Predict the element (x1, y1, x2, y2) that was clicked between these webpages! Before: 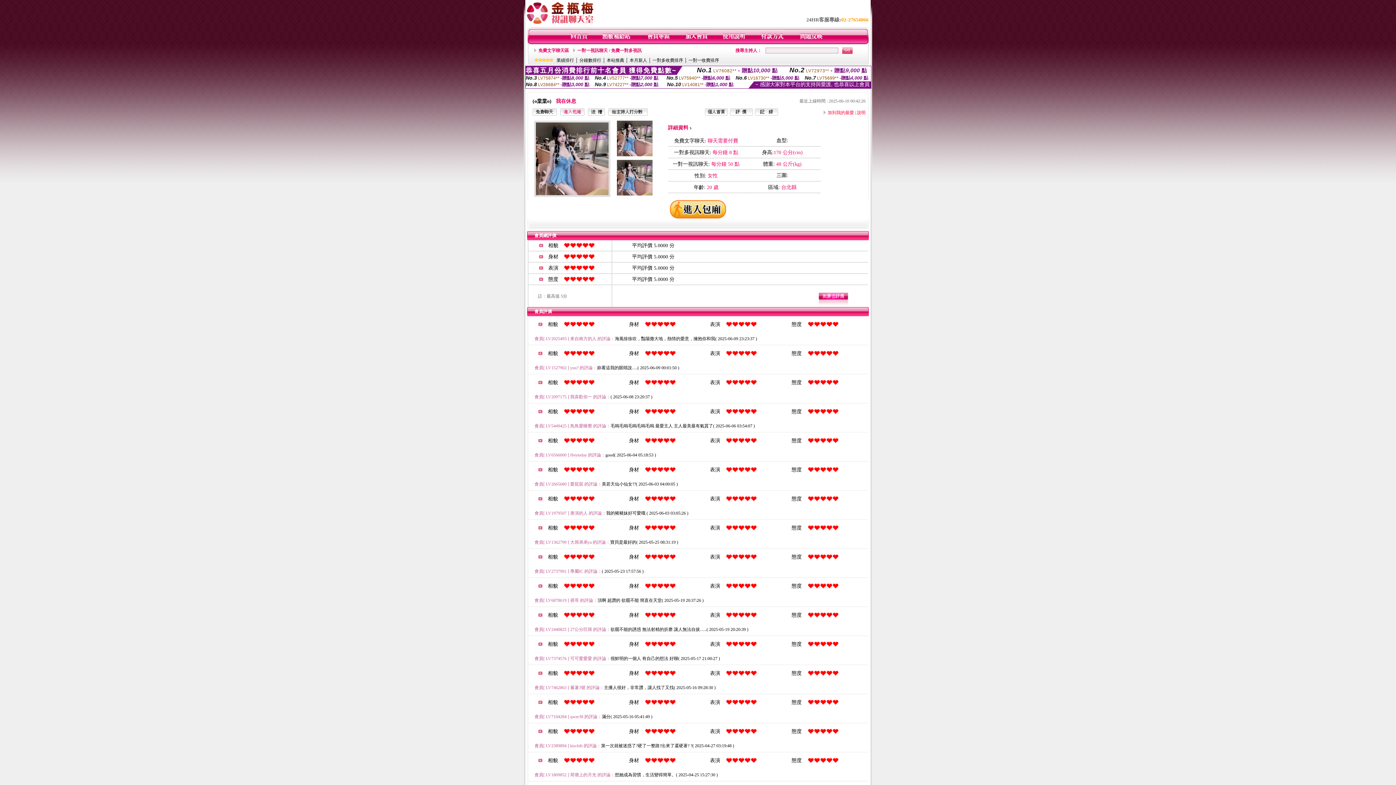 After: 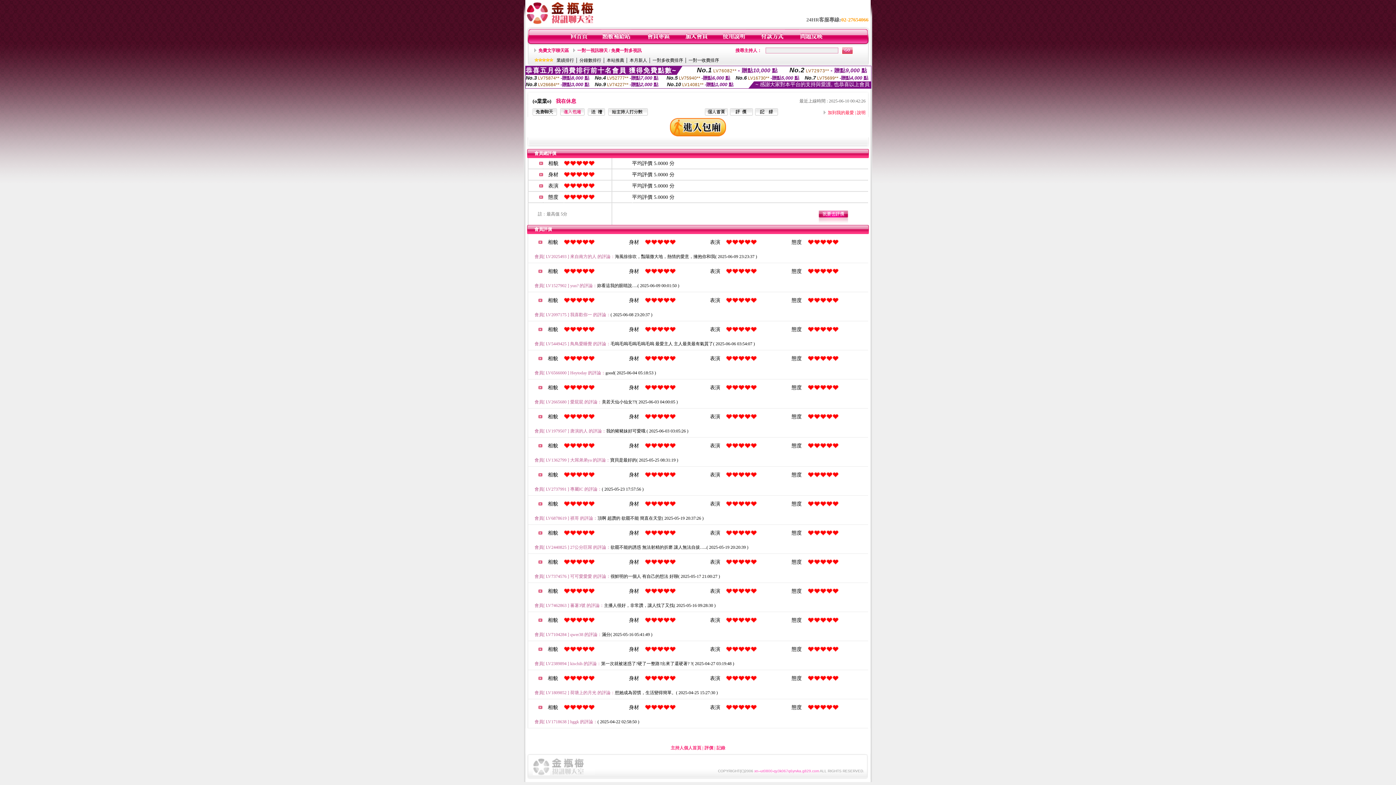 Action: bbox: (730, 111, 753, 116)